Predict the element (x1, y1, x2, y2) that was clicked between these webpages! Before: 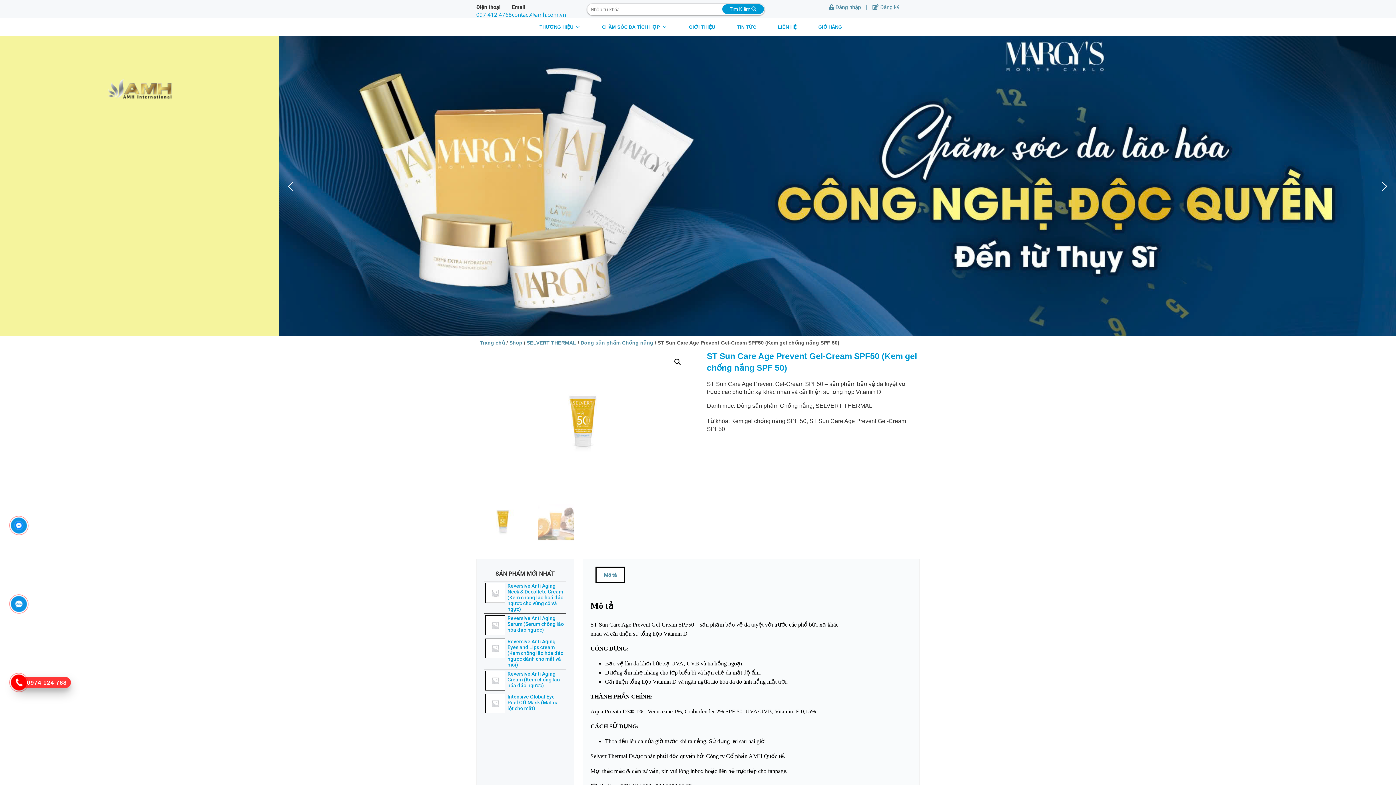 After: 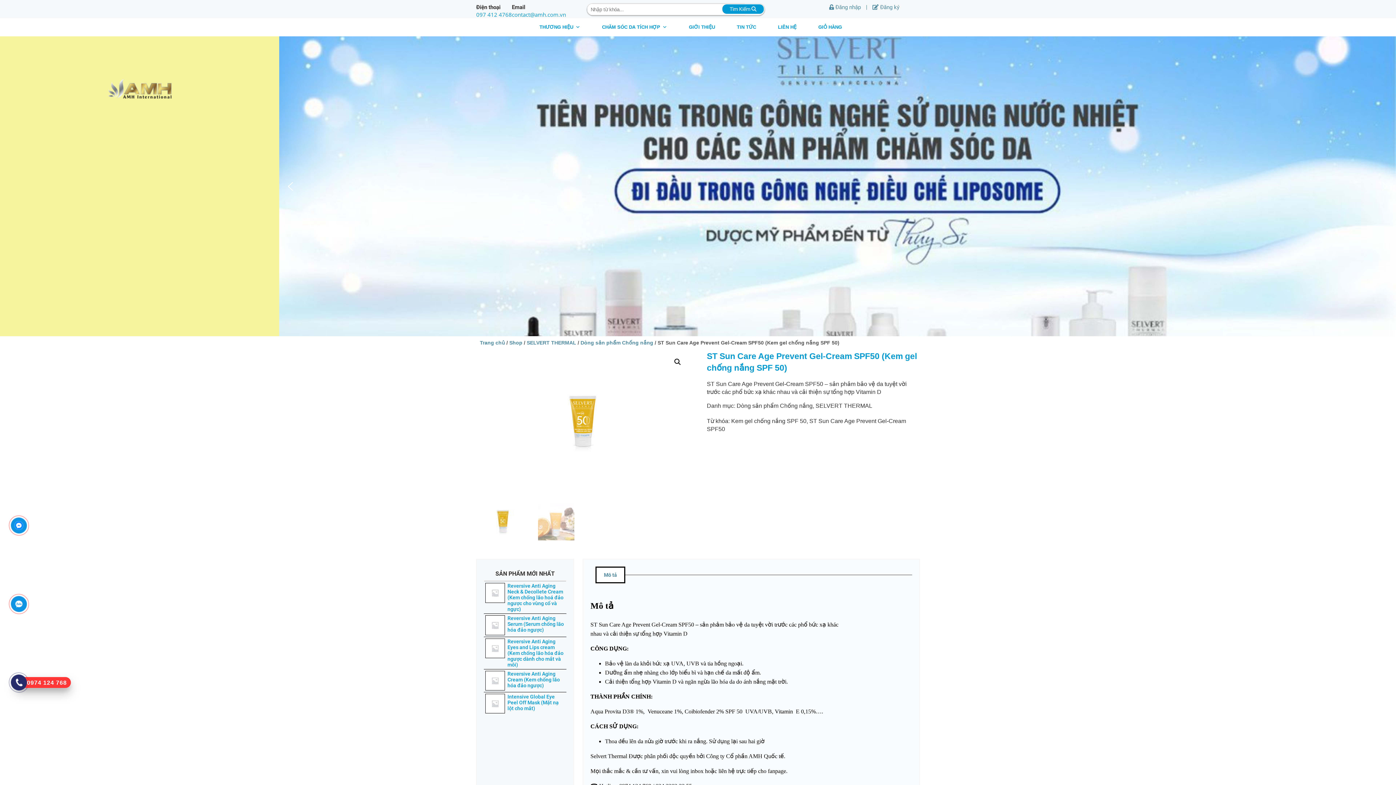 Action: bbox: (18, 677, 67, 688) label: 0974 124 768